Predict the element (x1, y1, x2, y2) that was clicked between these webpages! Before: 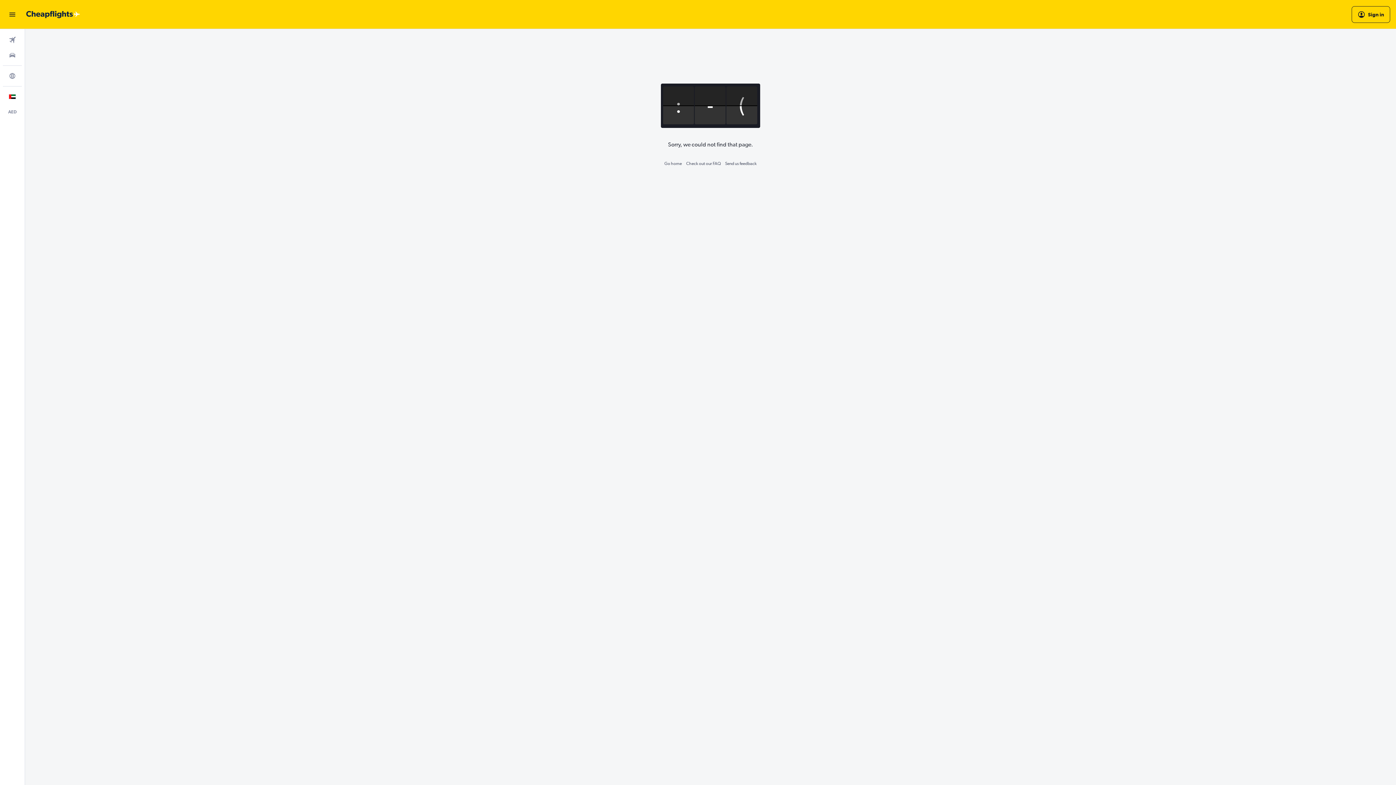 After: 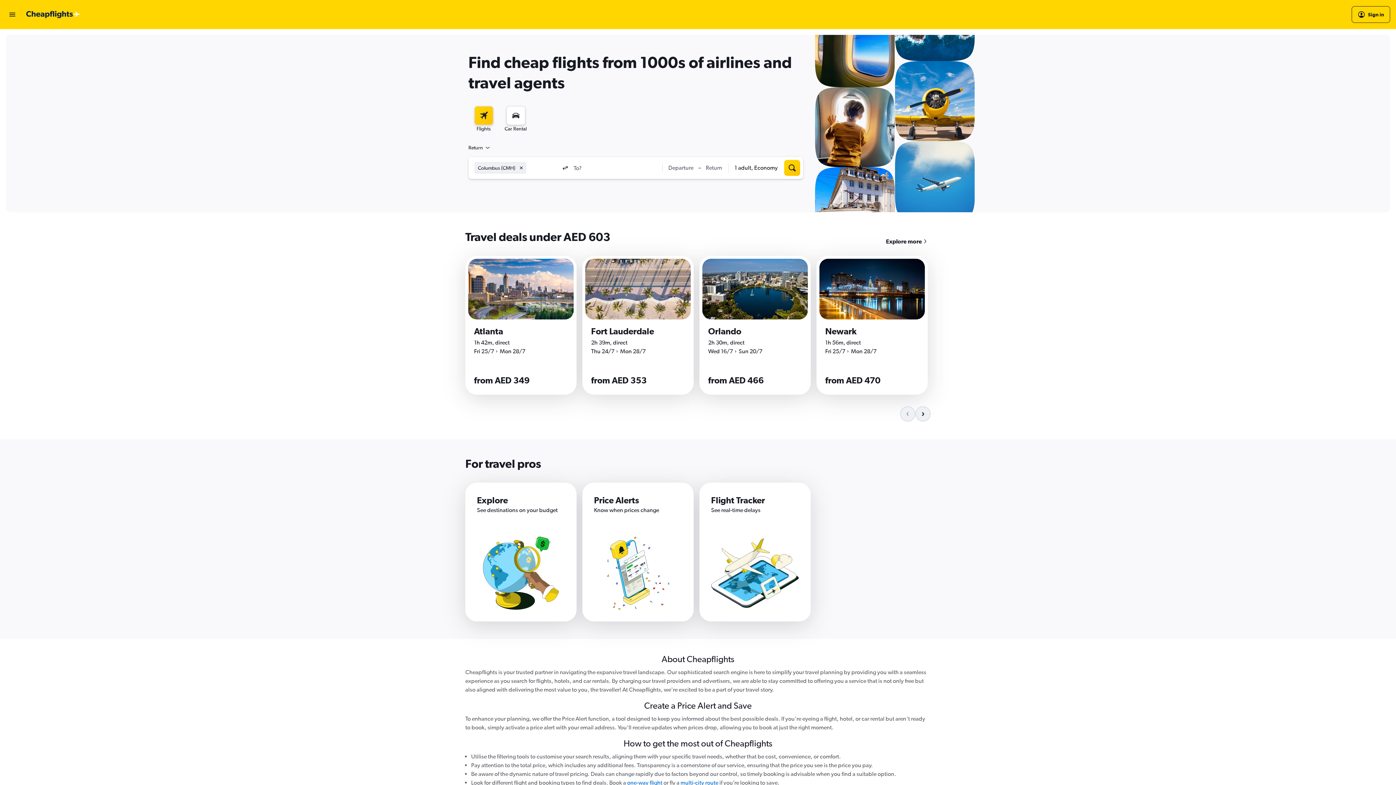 Action: bbox: (2, 32, 21, 47) label: Search for flights 